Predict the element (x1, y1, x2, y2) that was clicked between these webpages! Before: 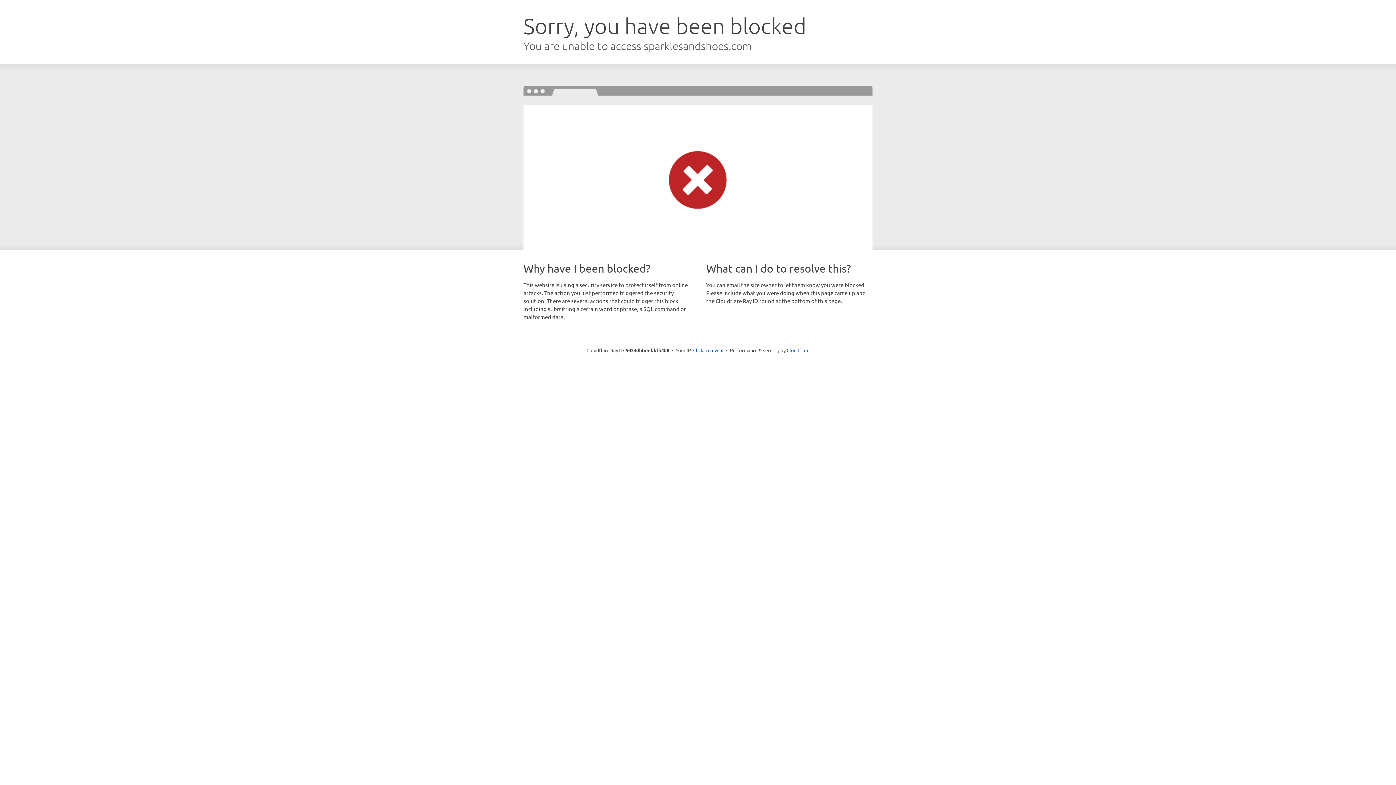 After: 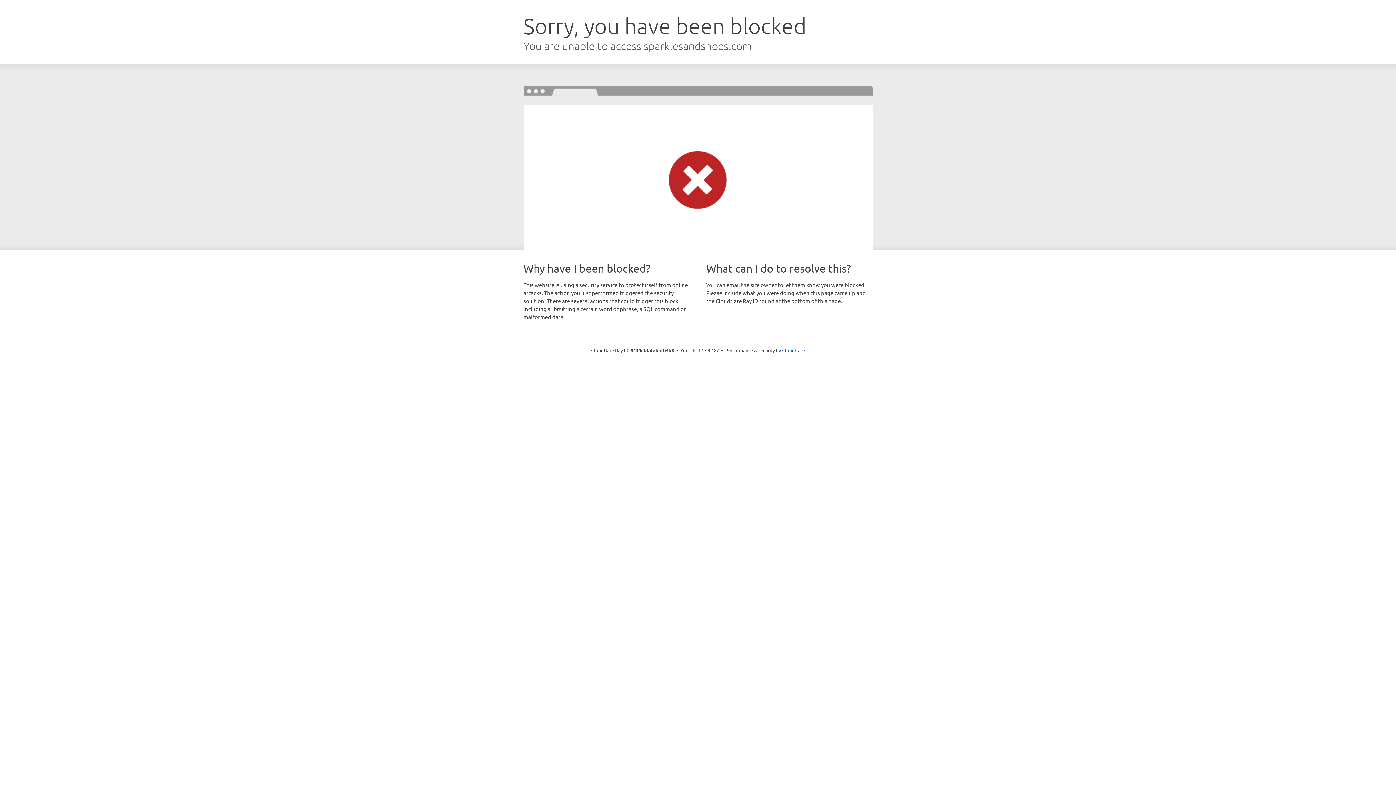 Action: label: Click to reveal bbox: (693, 346, 723, 353)